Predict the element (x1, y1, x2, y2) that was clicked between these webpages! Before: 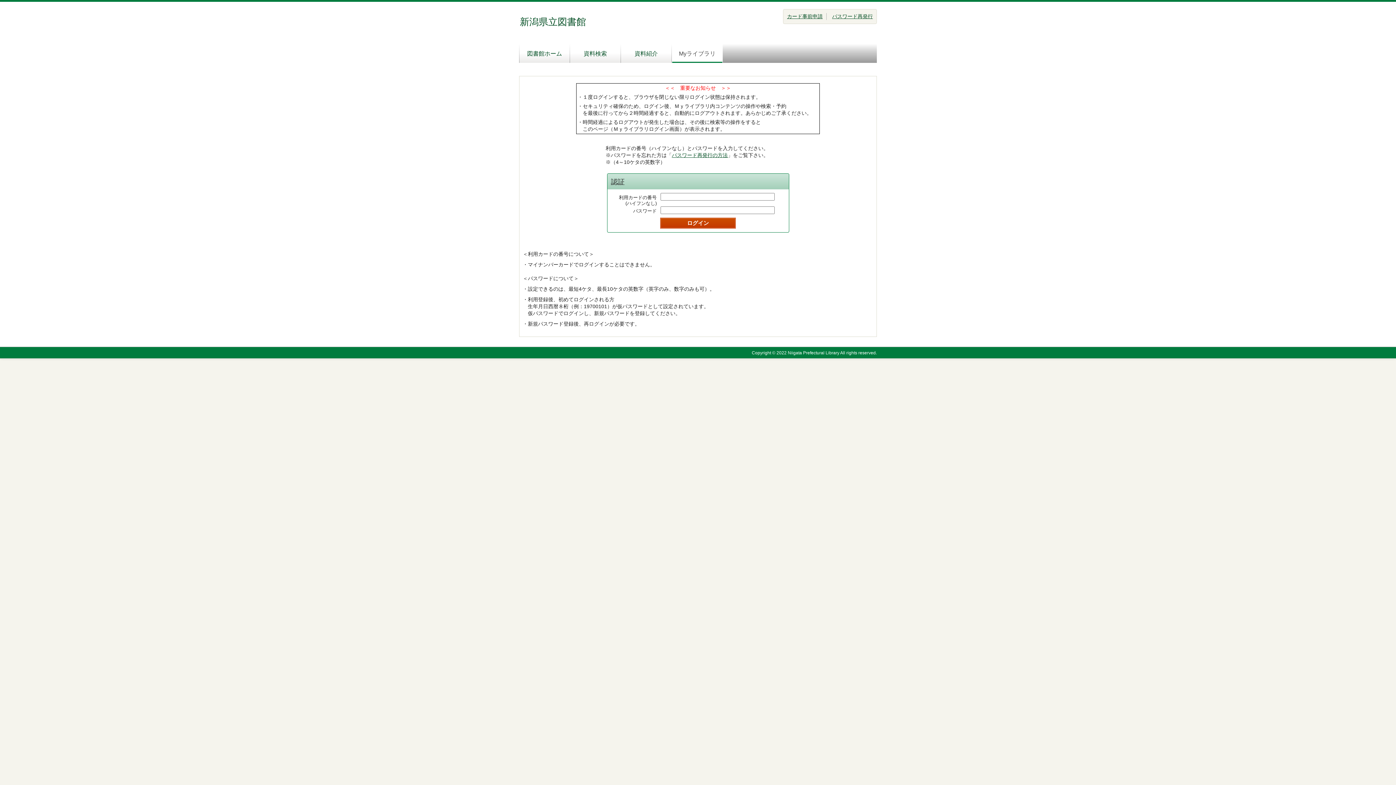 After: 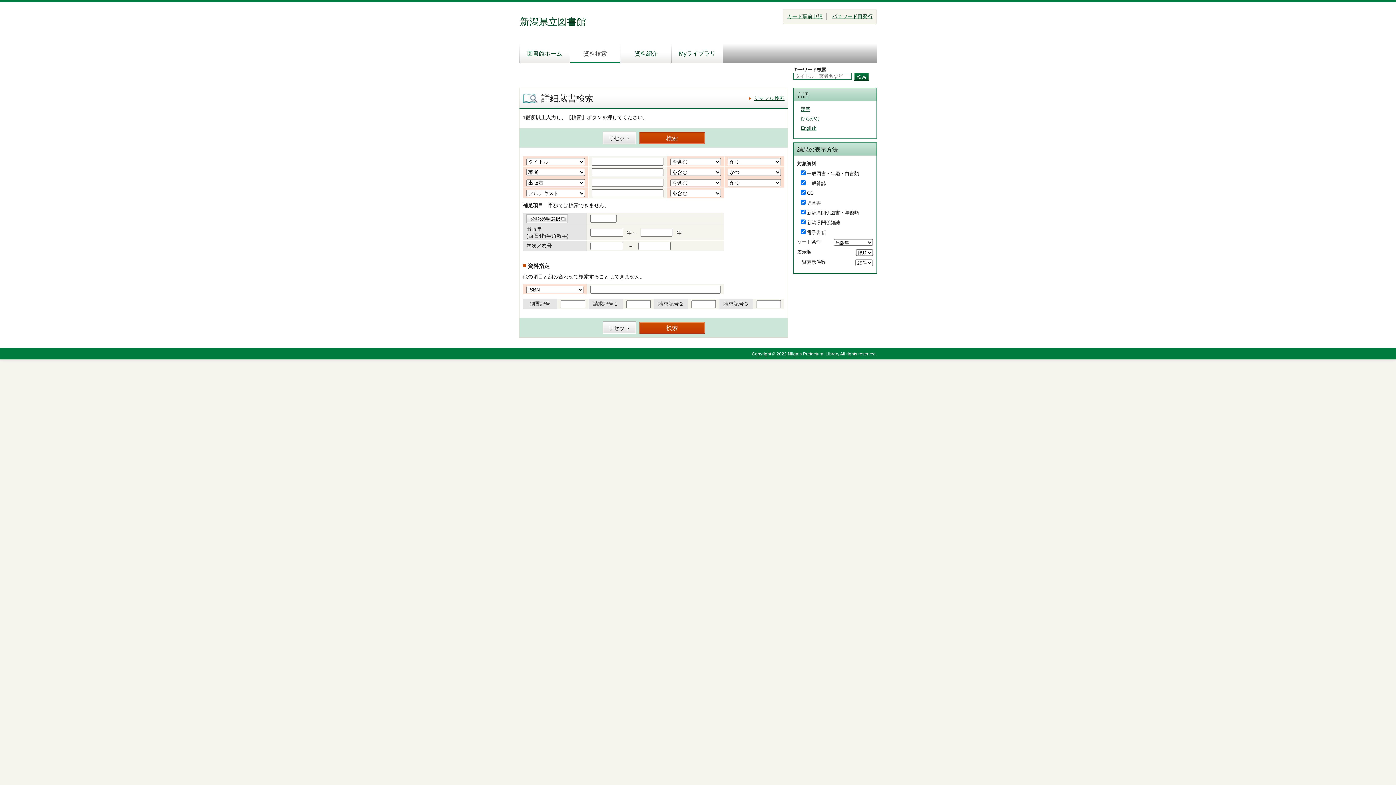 Action: label: 資料検索 bbox: (570, 42, 620, 62)